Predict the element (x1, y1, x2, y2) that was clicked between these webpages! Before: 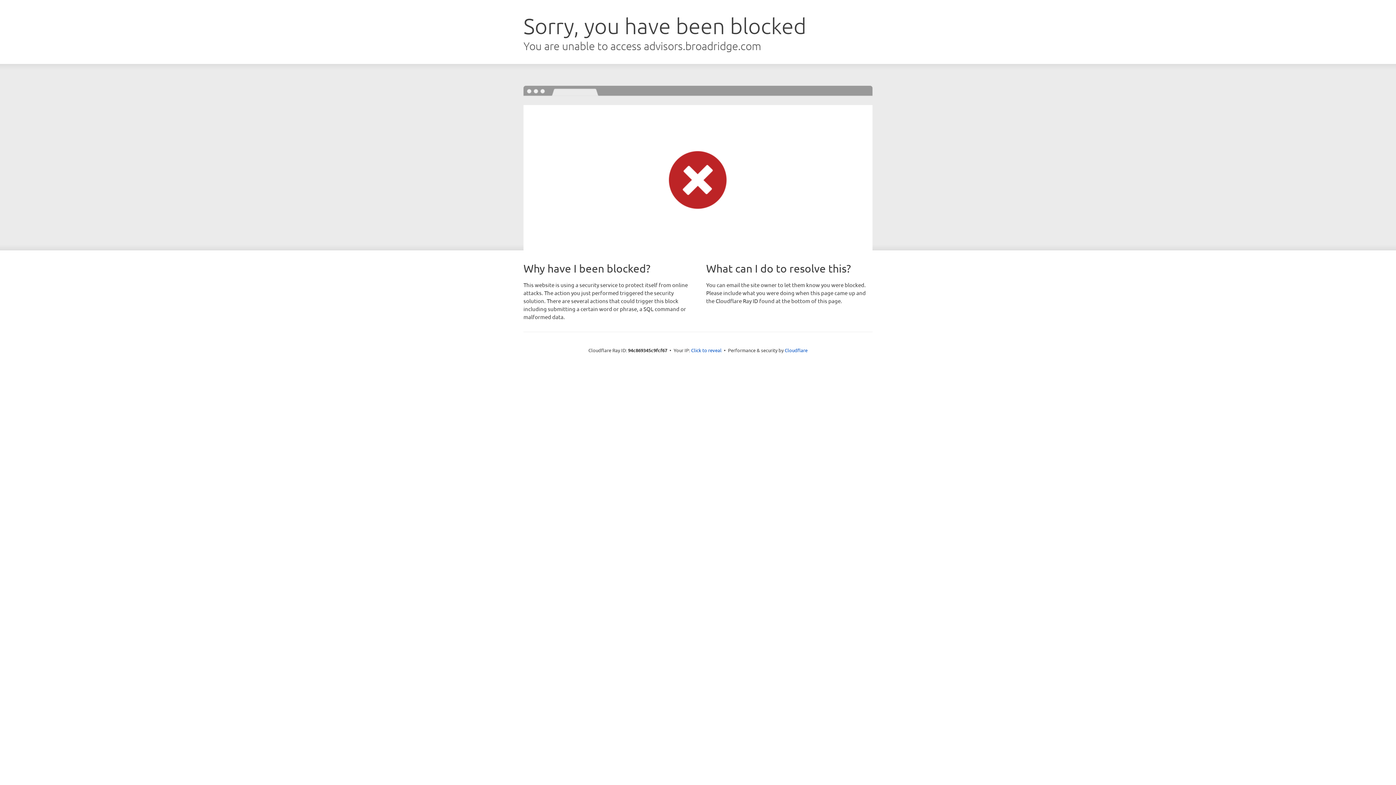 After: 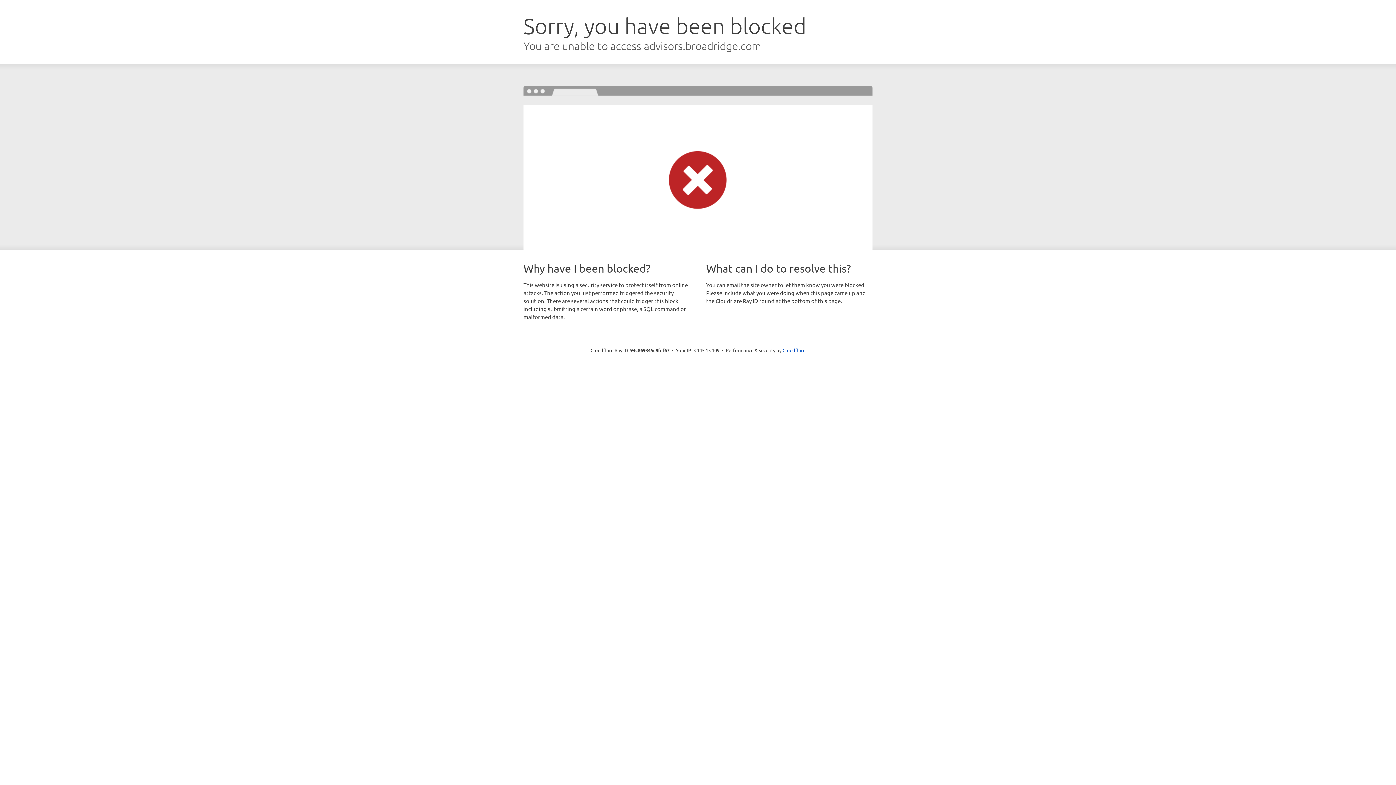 Action: label: Click to reveal bbox: (691, 346, 721, 353)